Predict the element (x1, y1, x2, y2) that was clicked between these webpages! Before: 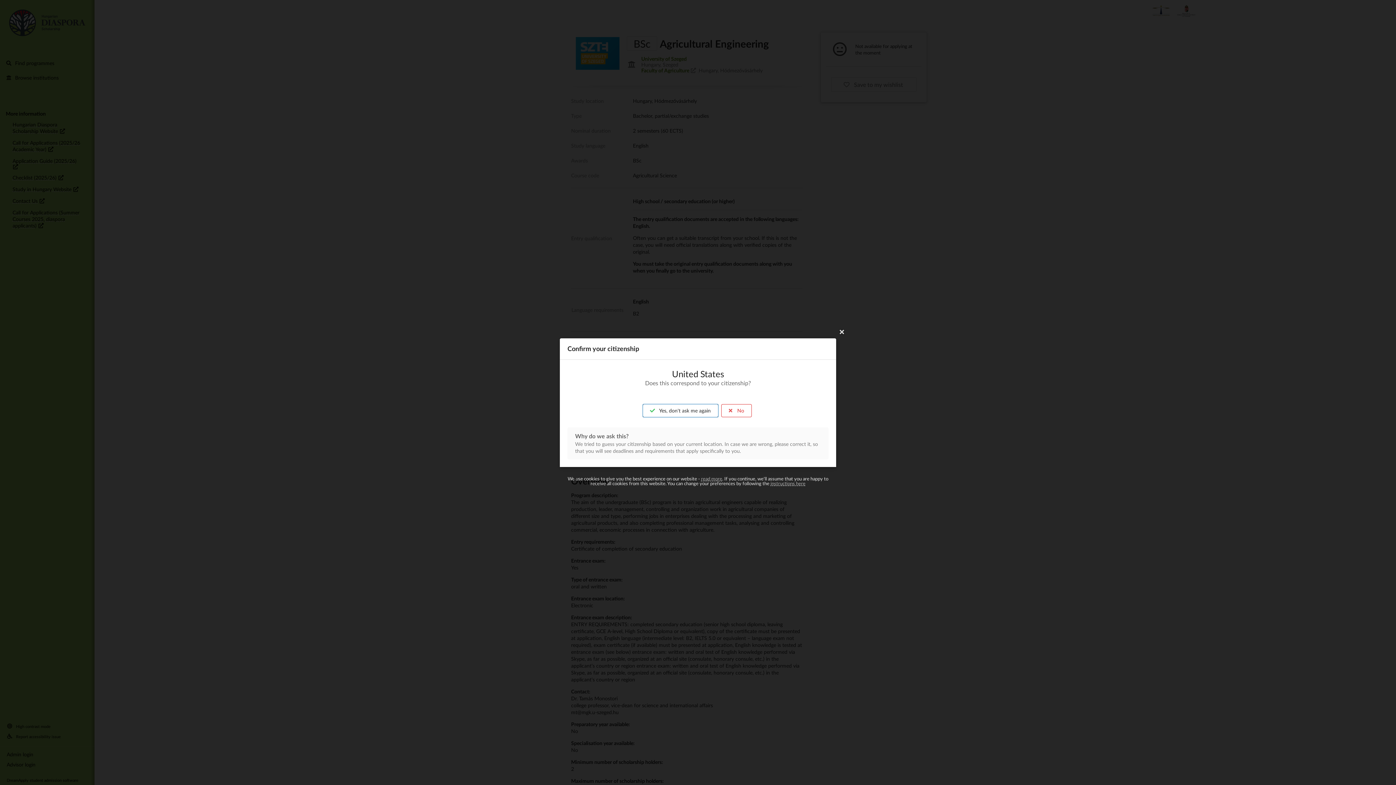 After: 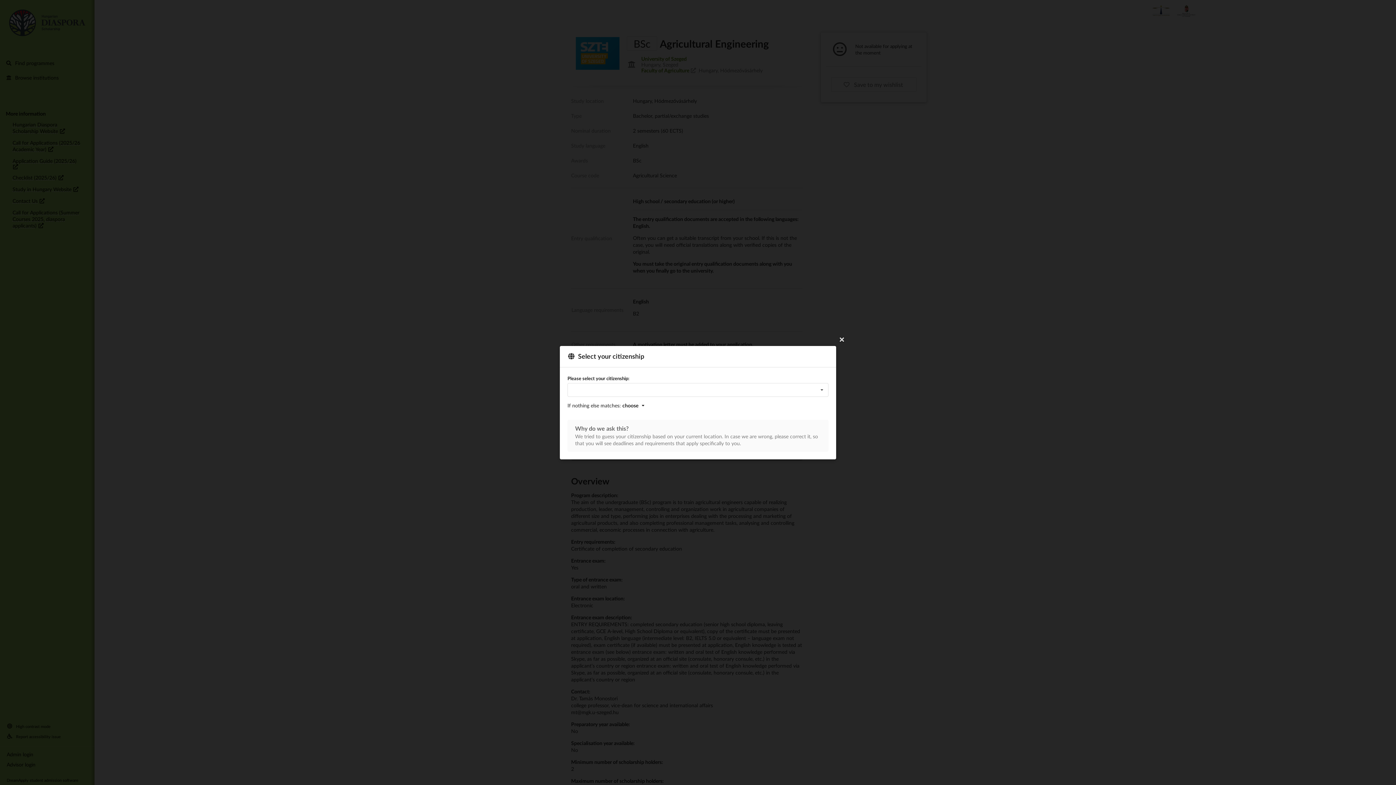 Action: label:  No bbox: (721, 404, 752, 417)